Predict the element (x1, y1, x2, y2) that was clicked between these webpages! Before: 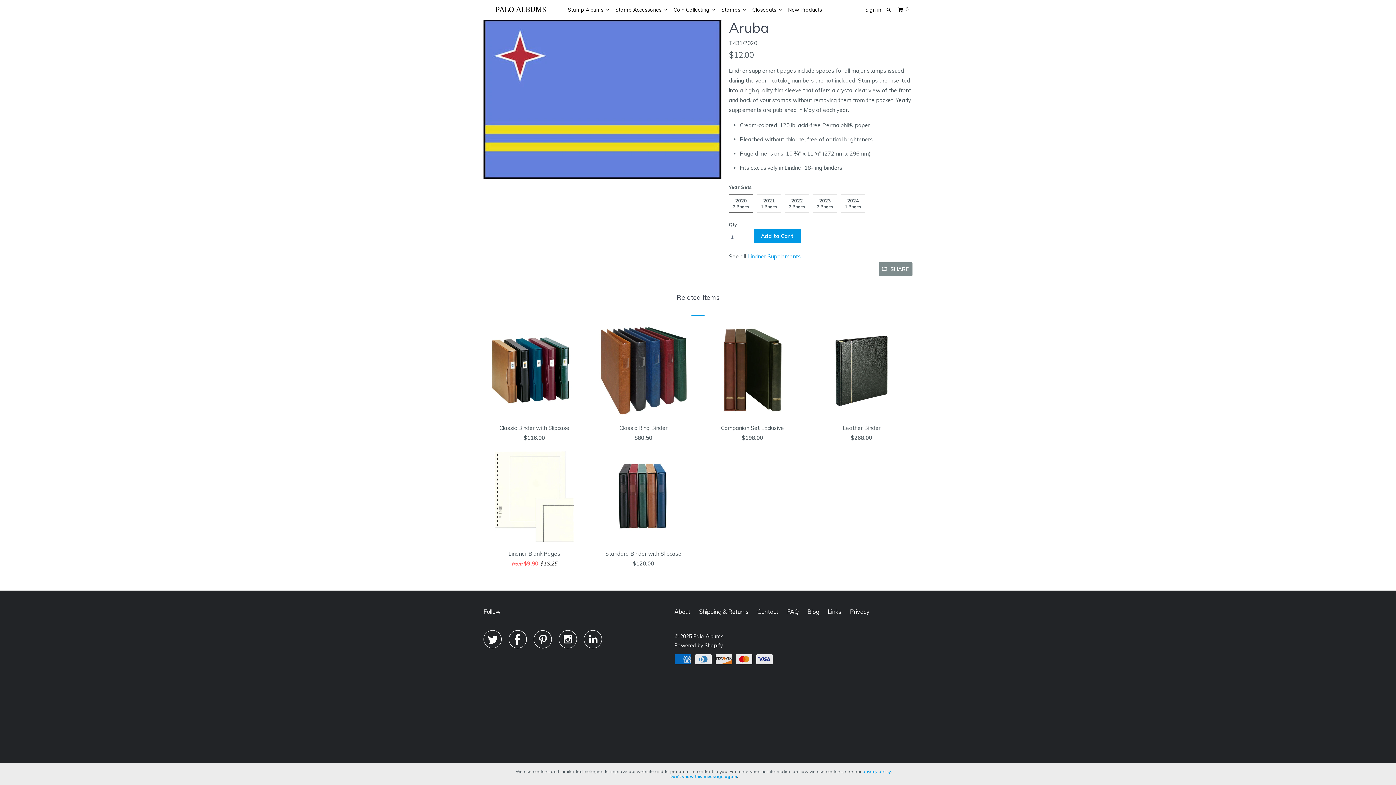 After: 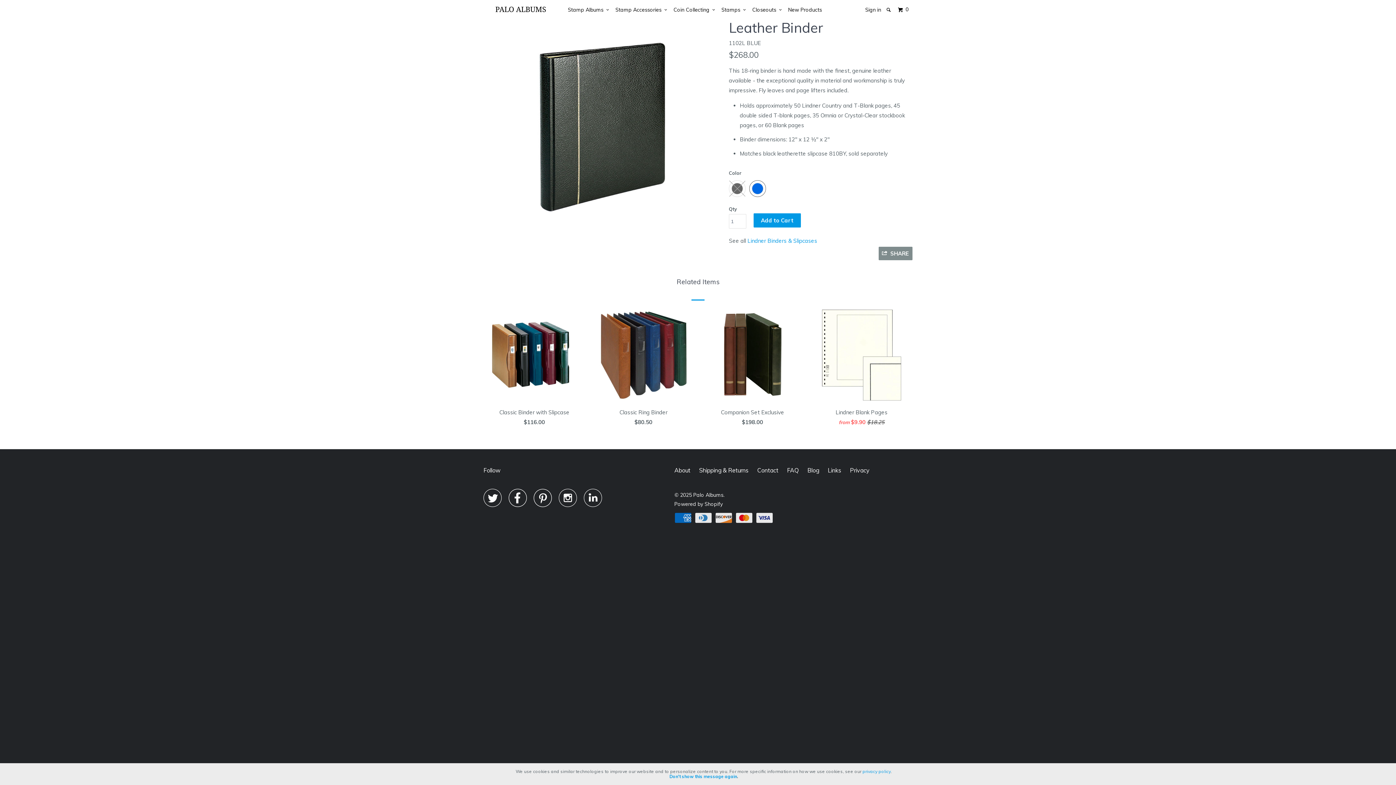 Action: bbox: (810, 325, 912, 445) label: Leather Binder
$268.00